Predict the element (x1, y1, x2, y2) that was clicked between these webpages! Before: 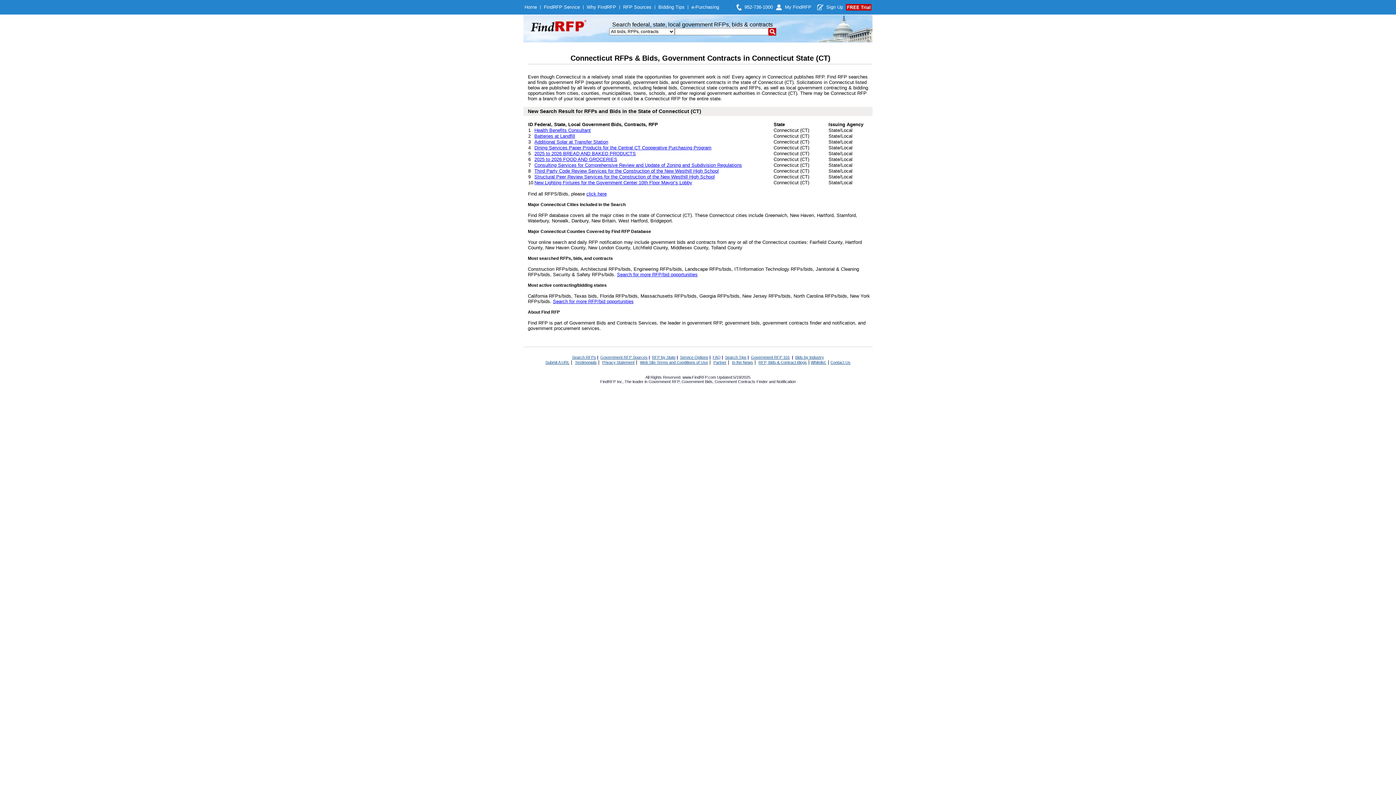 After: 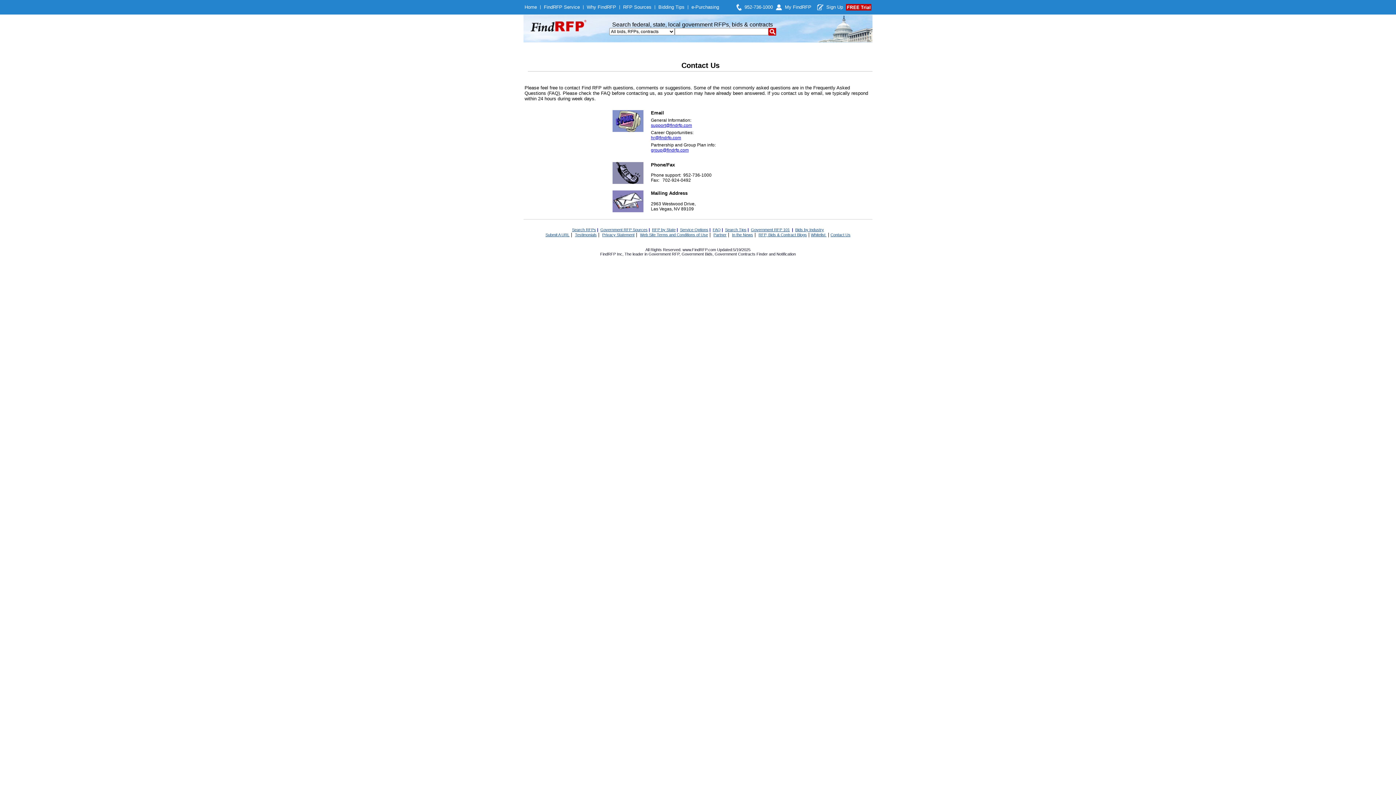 Action: label: 952-736-1000 bbox: (744, 4, 773, 9)